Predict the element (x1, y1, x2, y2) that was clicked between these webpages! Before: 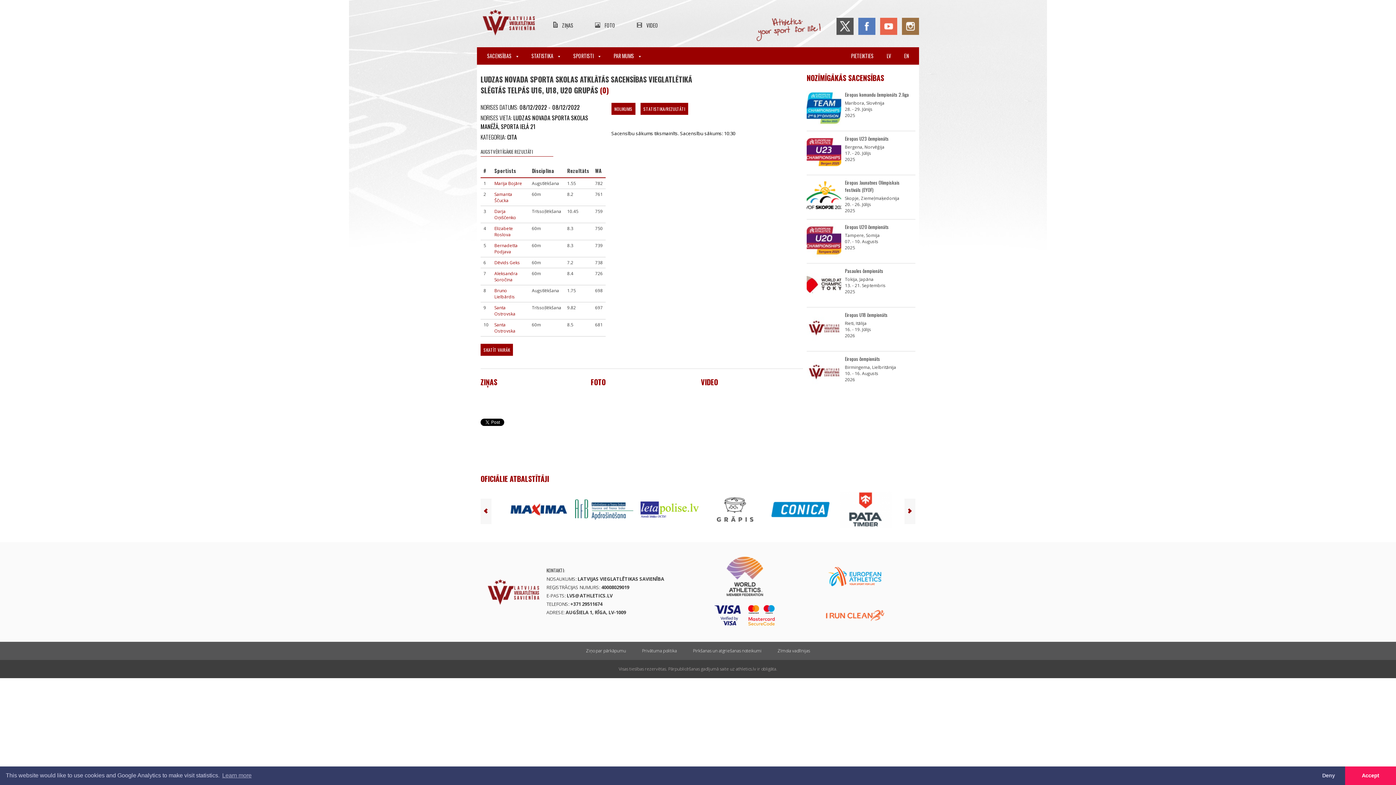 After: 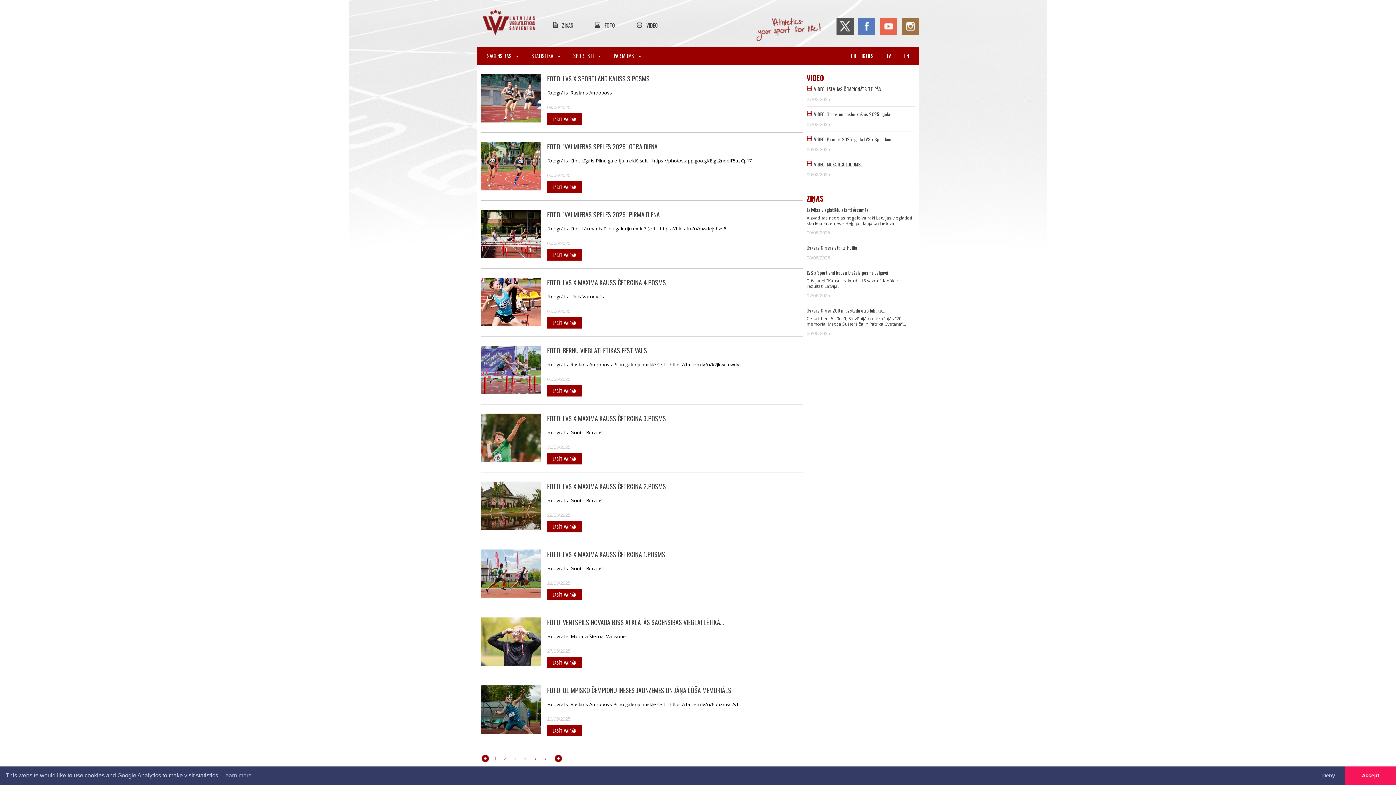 Action: bbox: (595, 21, 615, 29) label: FOTO